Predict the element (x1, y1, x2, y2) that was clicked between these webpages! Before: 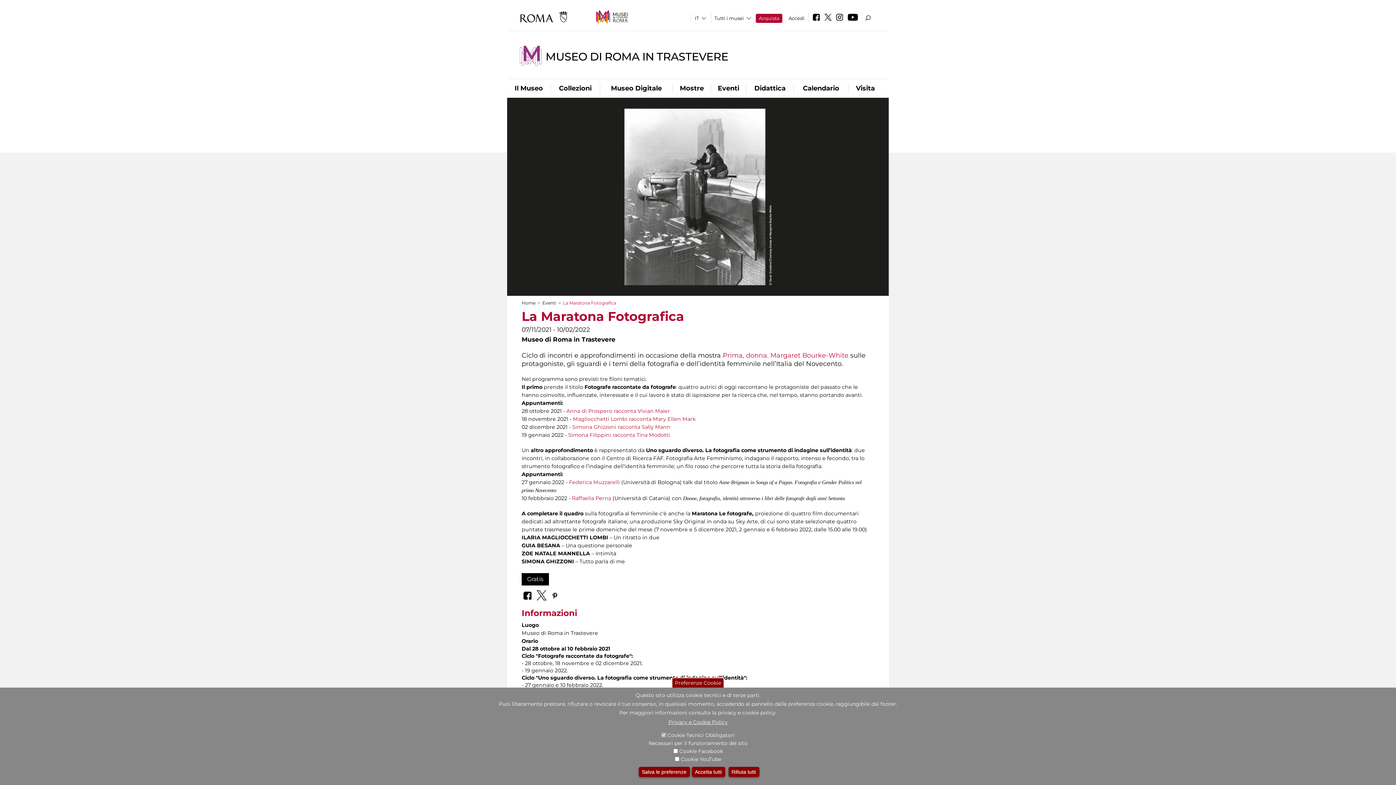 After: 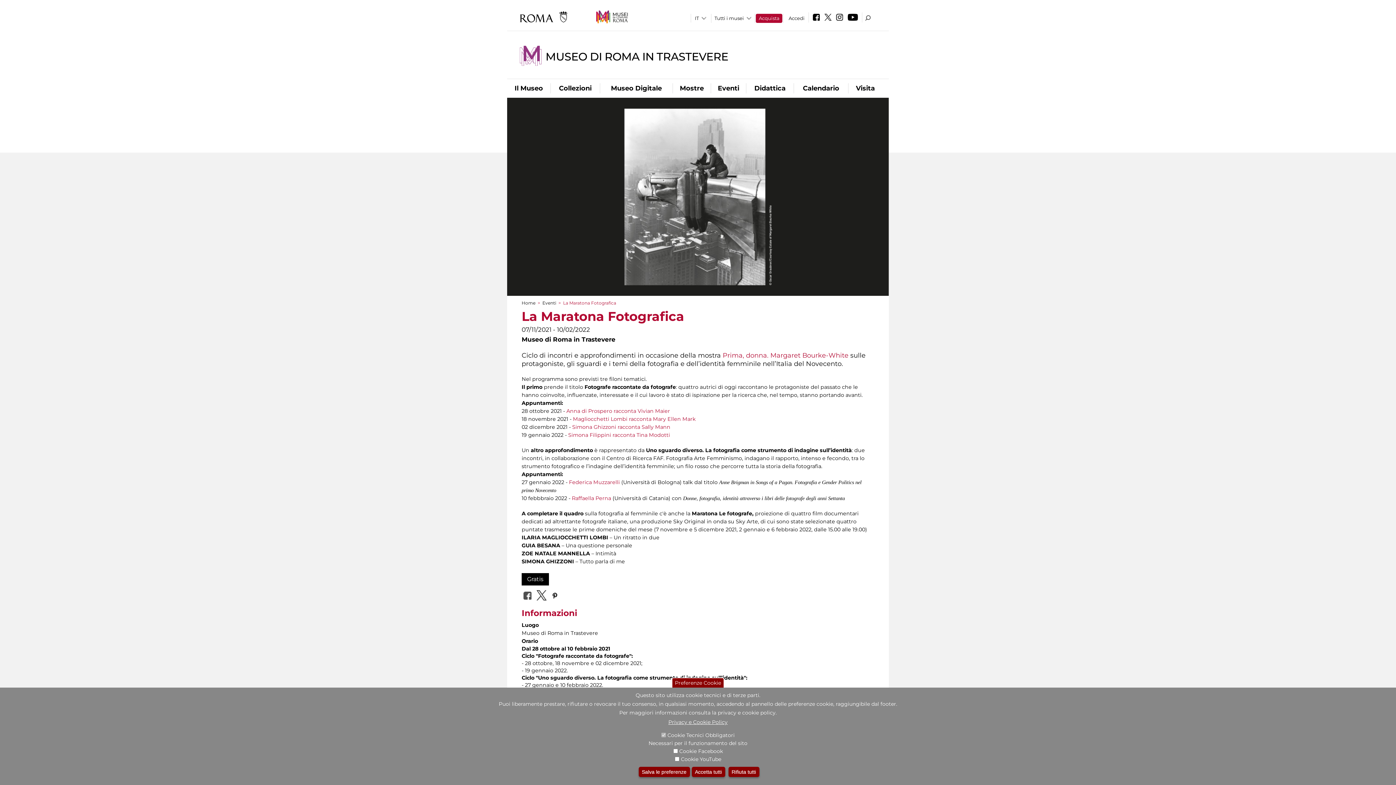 Action: bbox: (521, 587, 533, 602)